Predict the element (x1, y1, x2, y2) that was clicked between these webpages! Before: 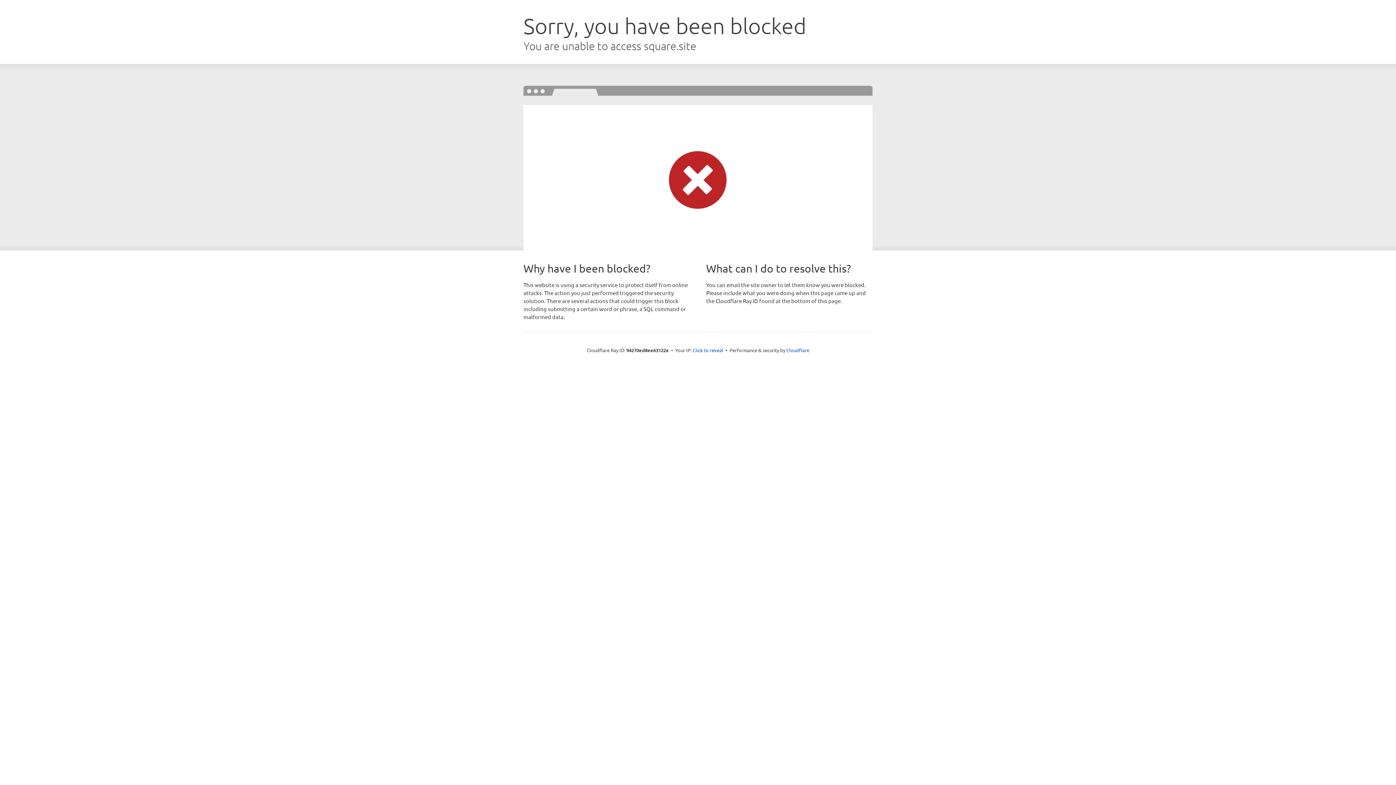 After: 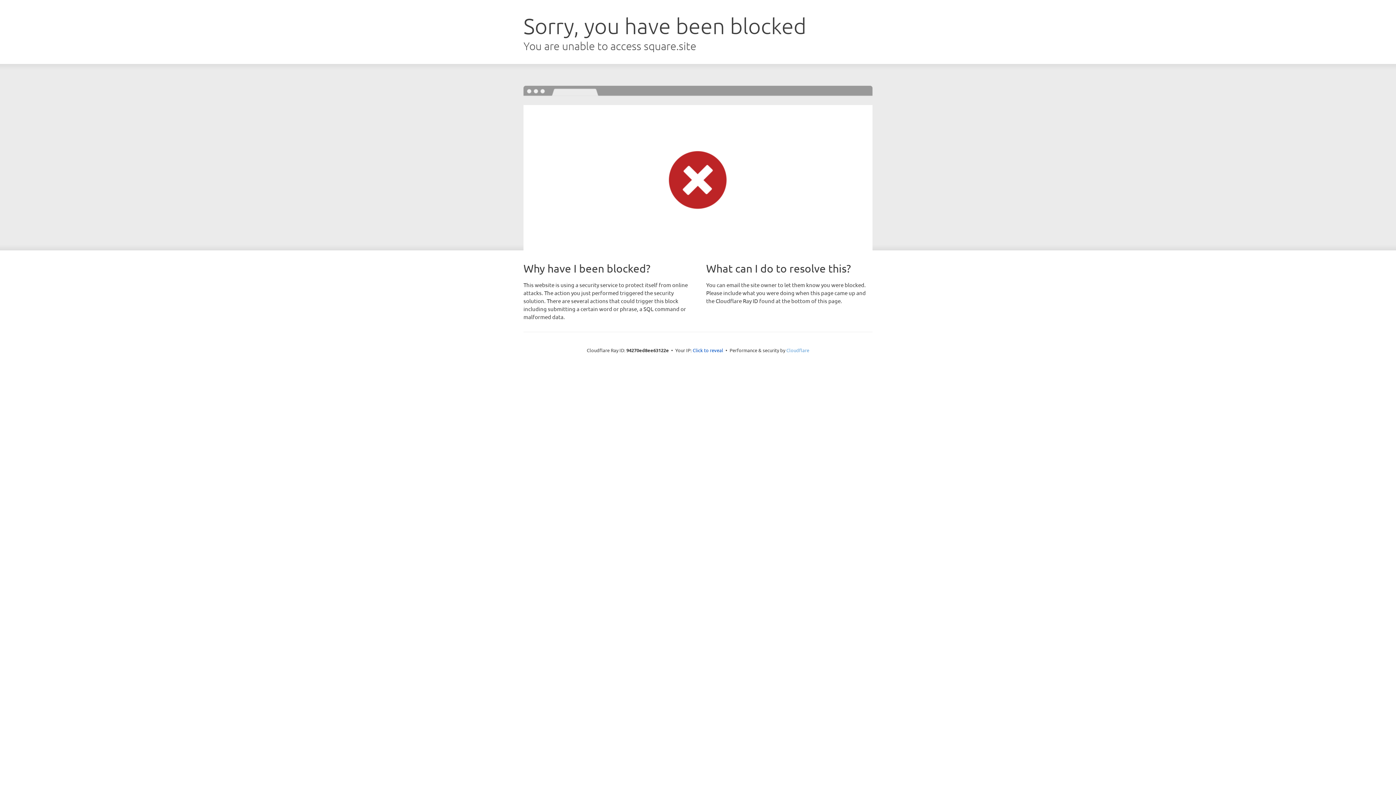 Action: bbox: (786, 347, 809, 353) label: Cloudflare